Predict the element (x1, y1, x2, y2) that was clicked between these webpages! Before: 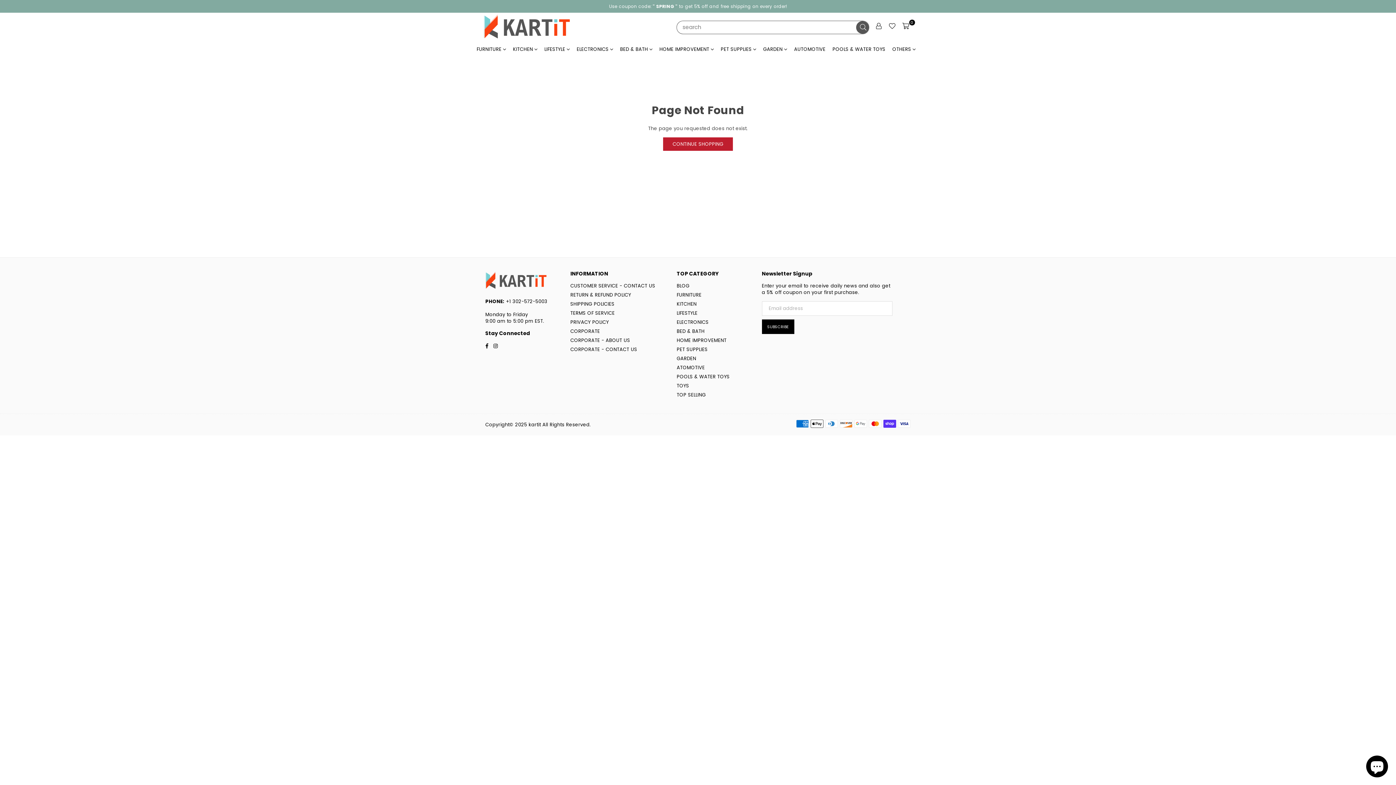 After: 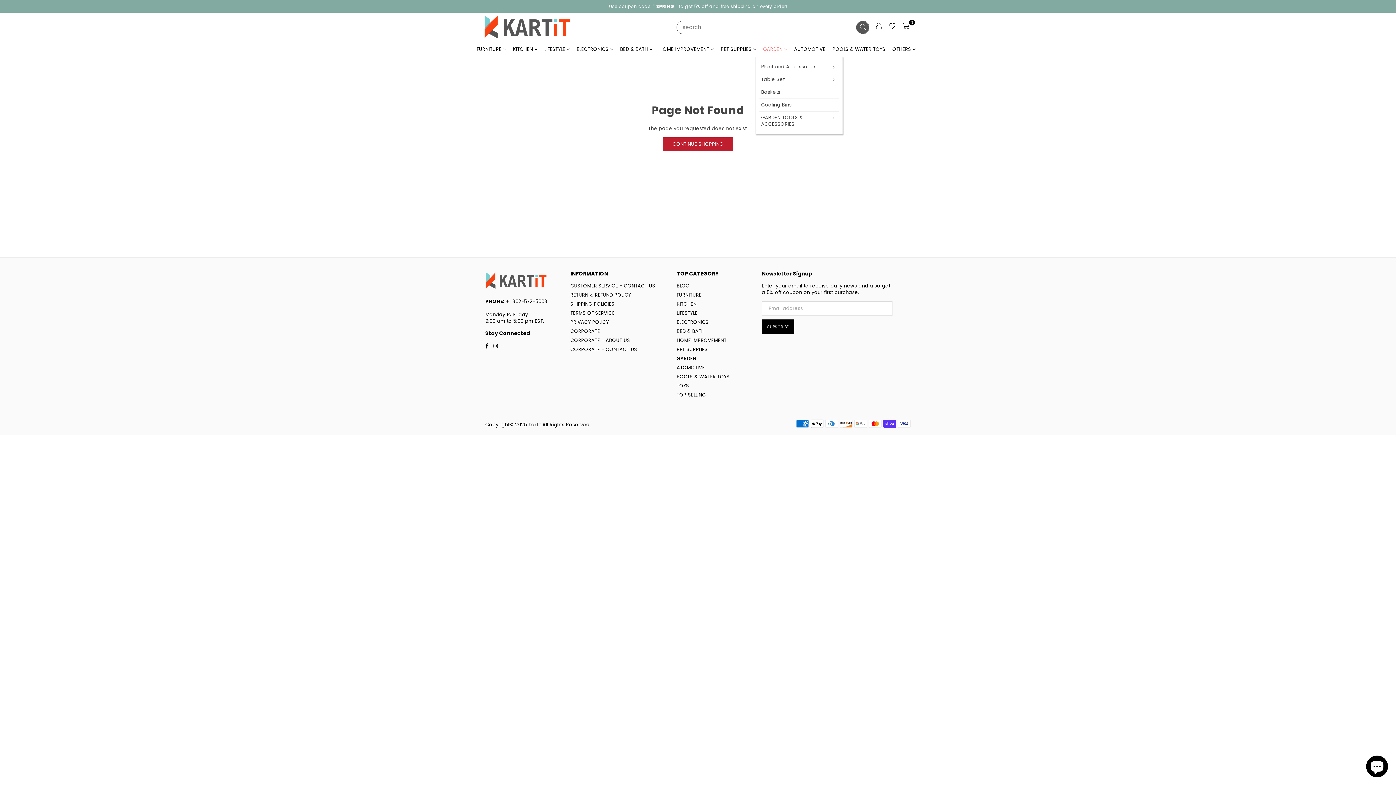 Action: label: GARDEN  bbox: (761, 42, 789, 56)